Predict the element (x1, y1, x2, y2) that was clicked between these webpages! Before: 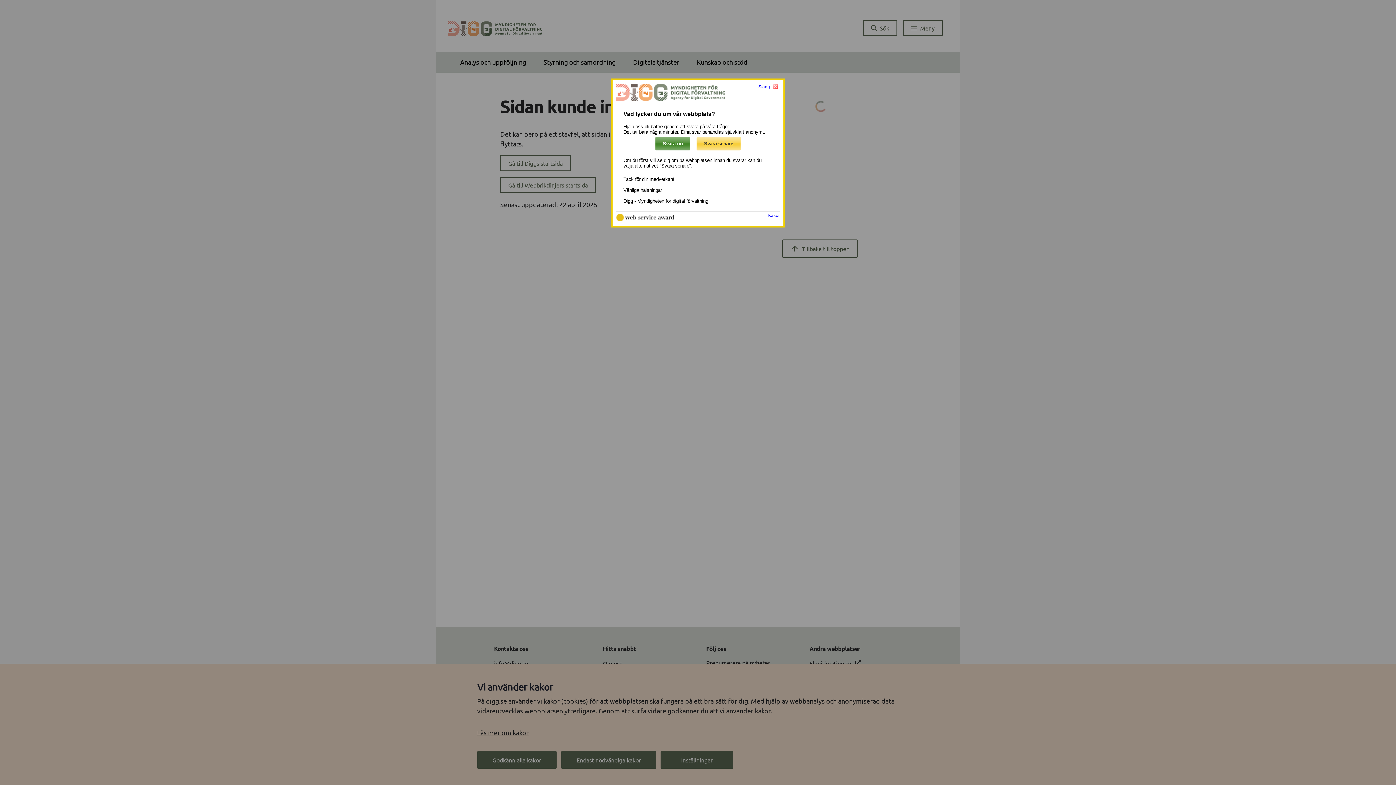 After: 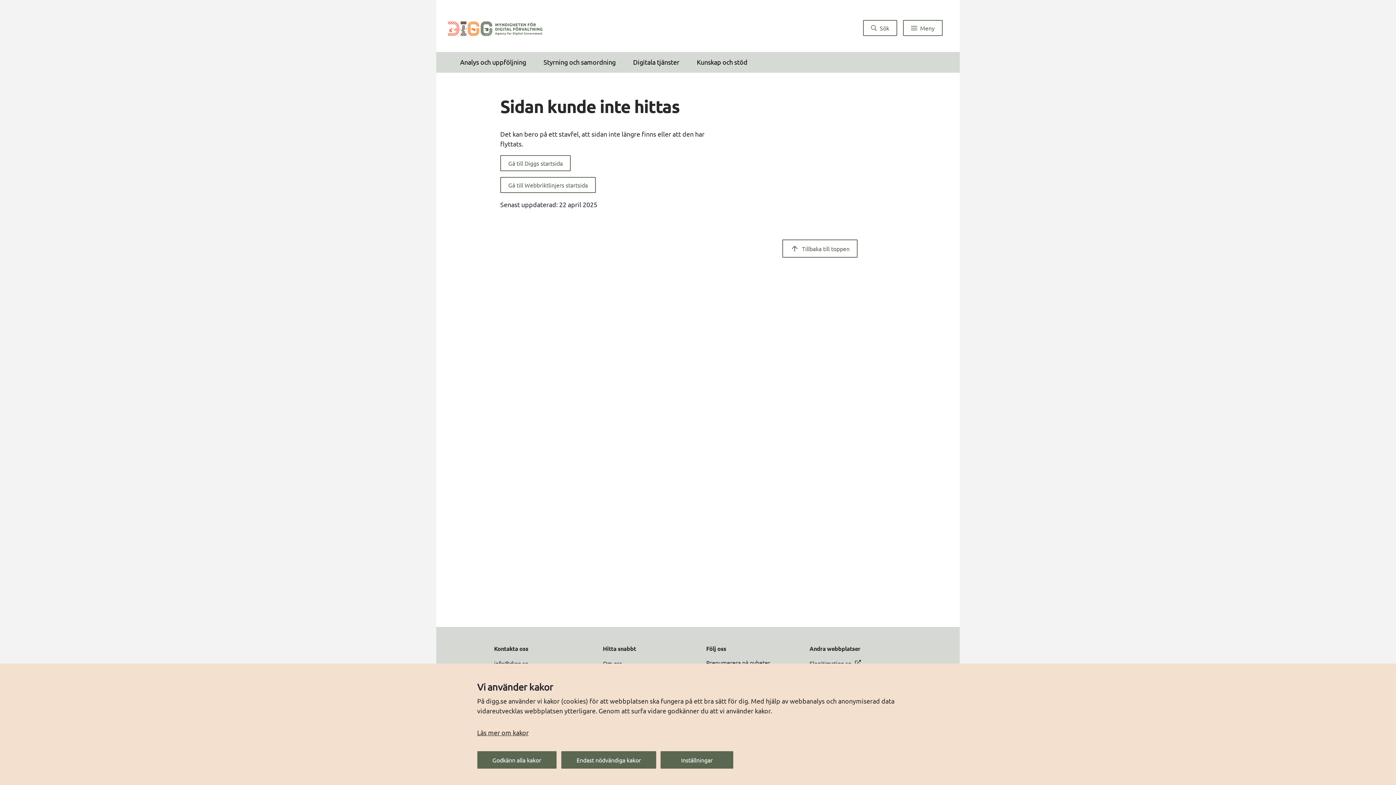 Action: bbox: (758, 84, 780, 91) label: Stäng 